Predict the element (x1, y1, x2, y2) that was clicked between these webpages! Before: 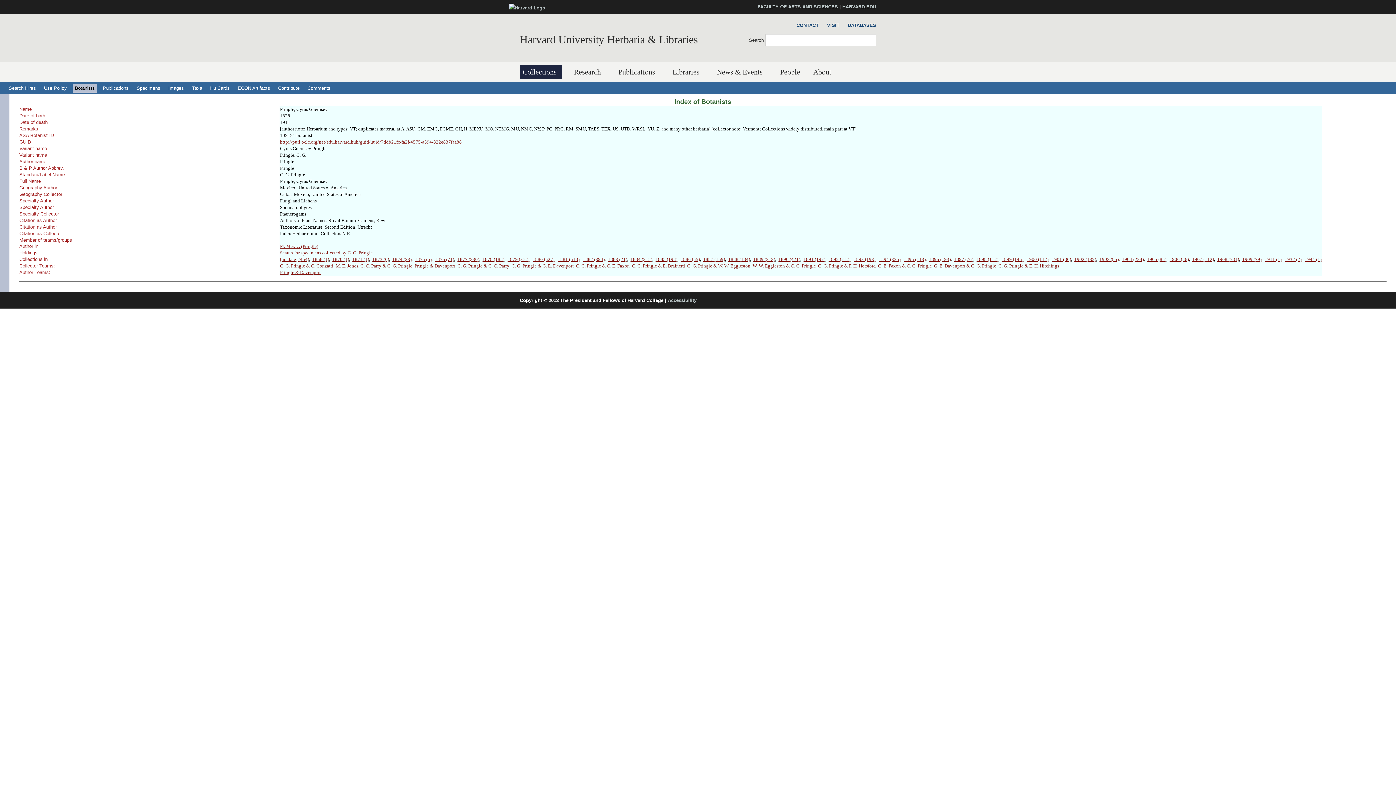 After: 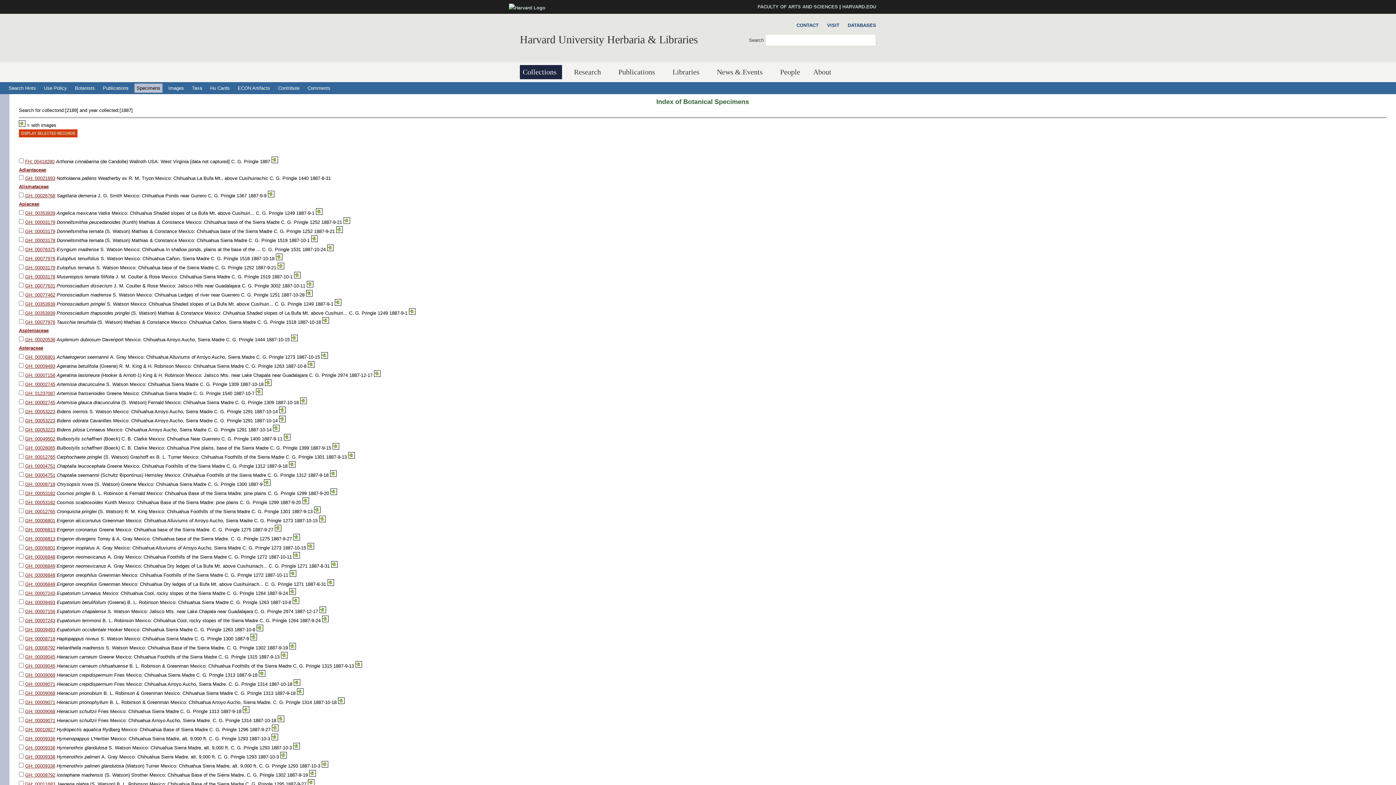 Action: label: 1887 (159) bbox: (703, 256, 725, 262)